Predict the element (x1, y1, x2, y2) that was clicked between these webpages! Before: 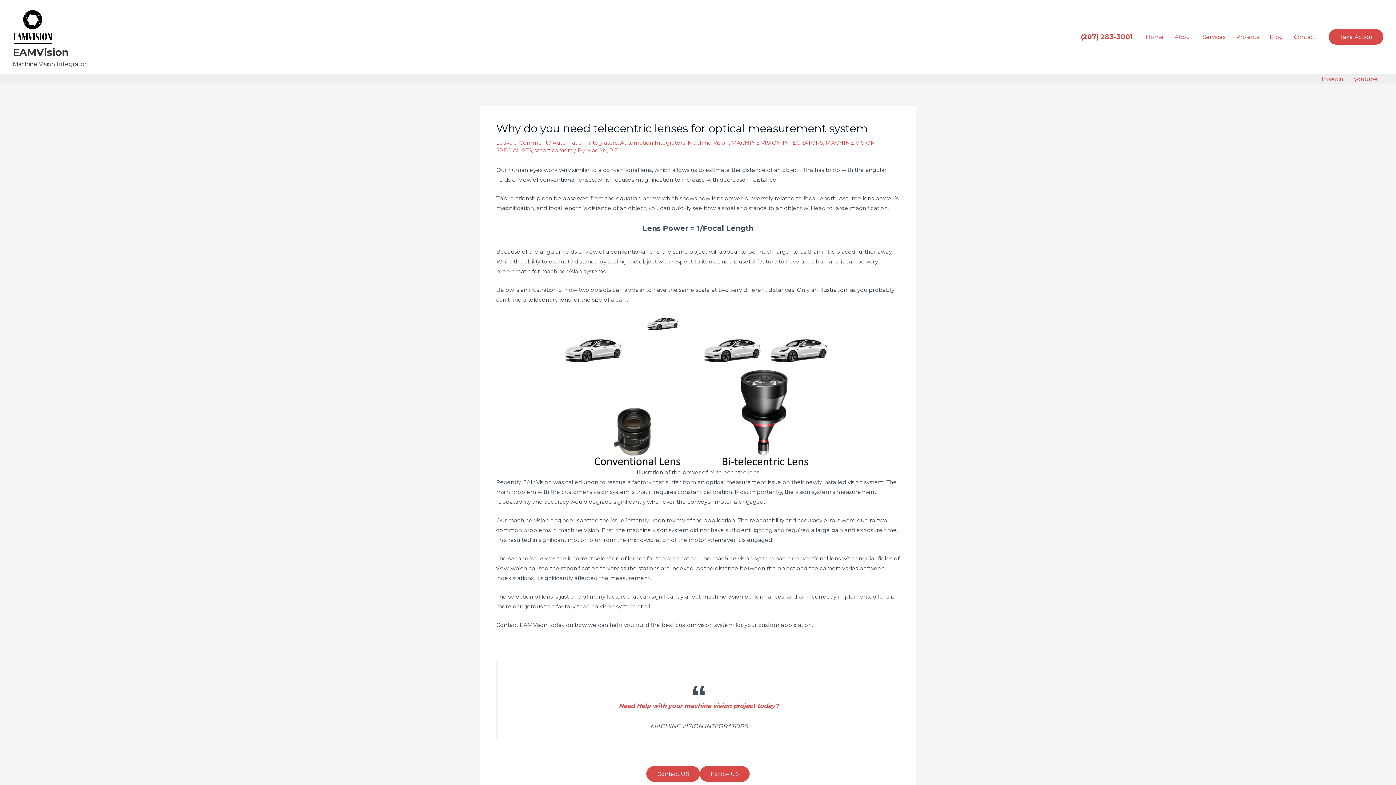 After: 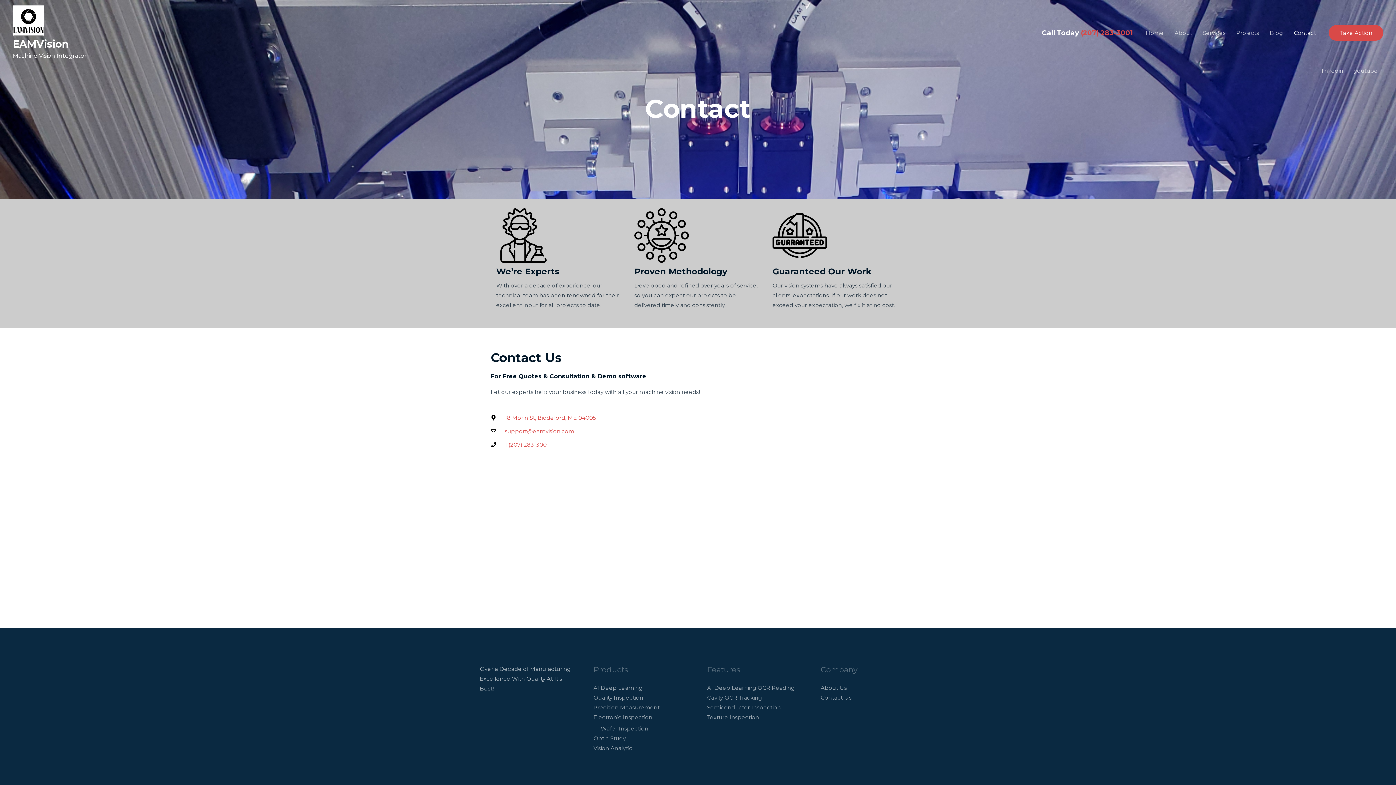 Action: bbox: (1288, 24, 1321, 49) label: Contact